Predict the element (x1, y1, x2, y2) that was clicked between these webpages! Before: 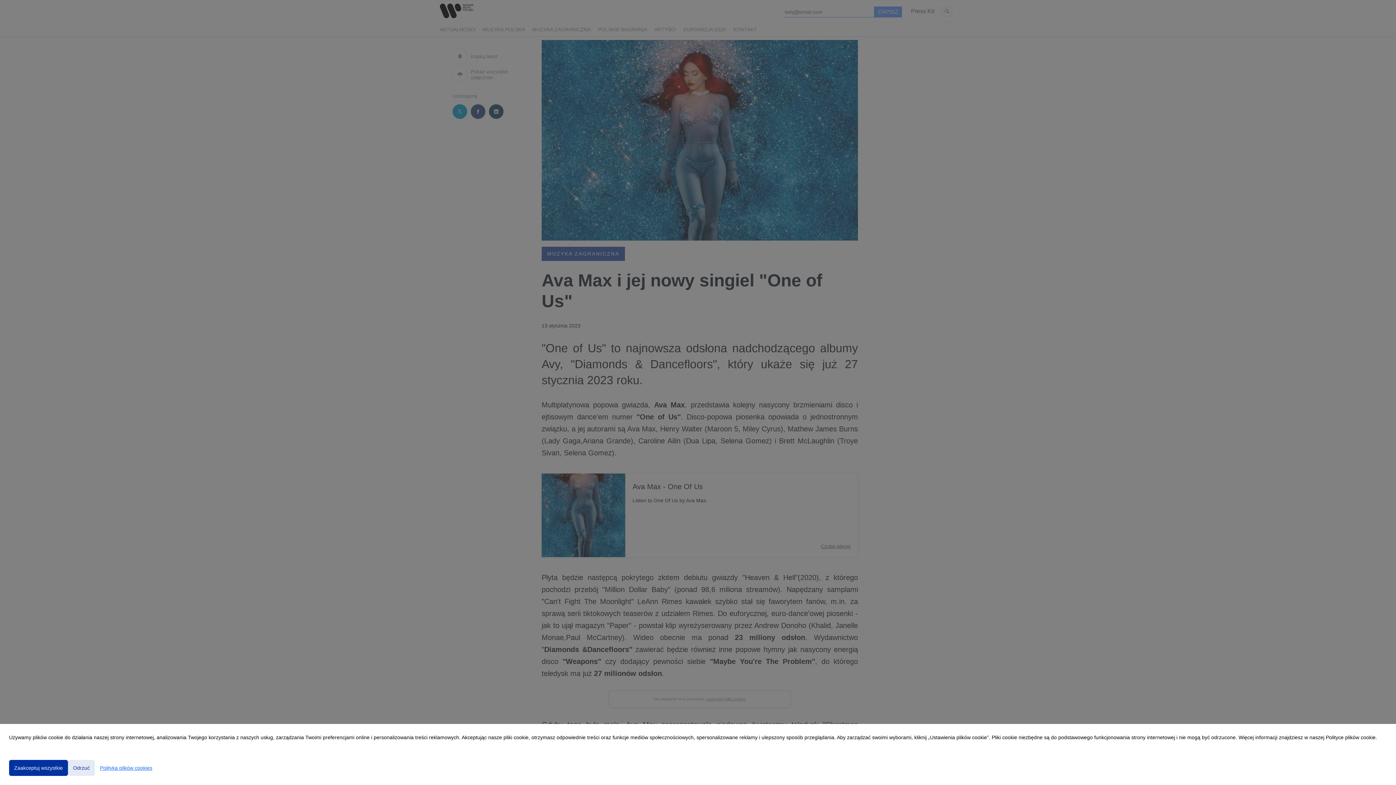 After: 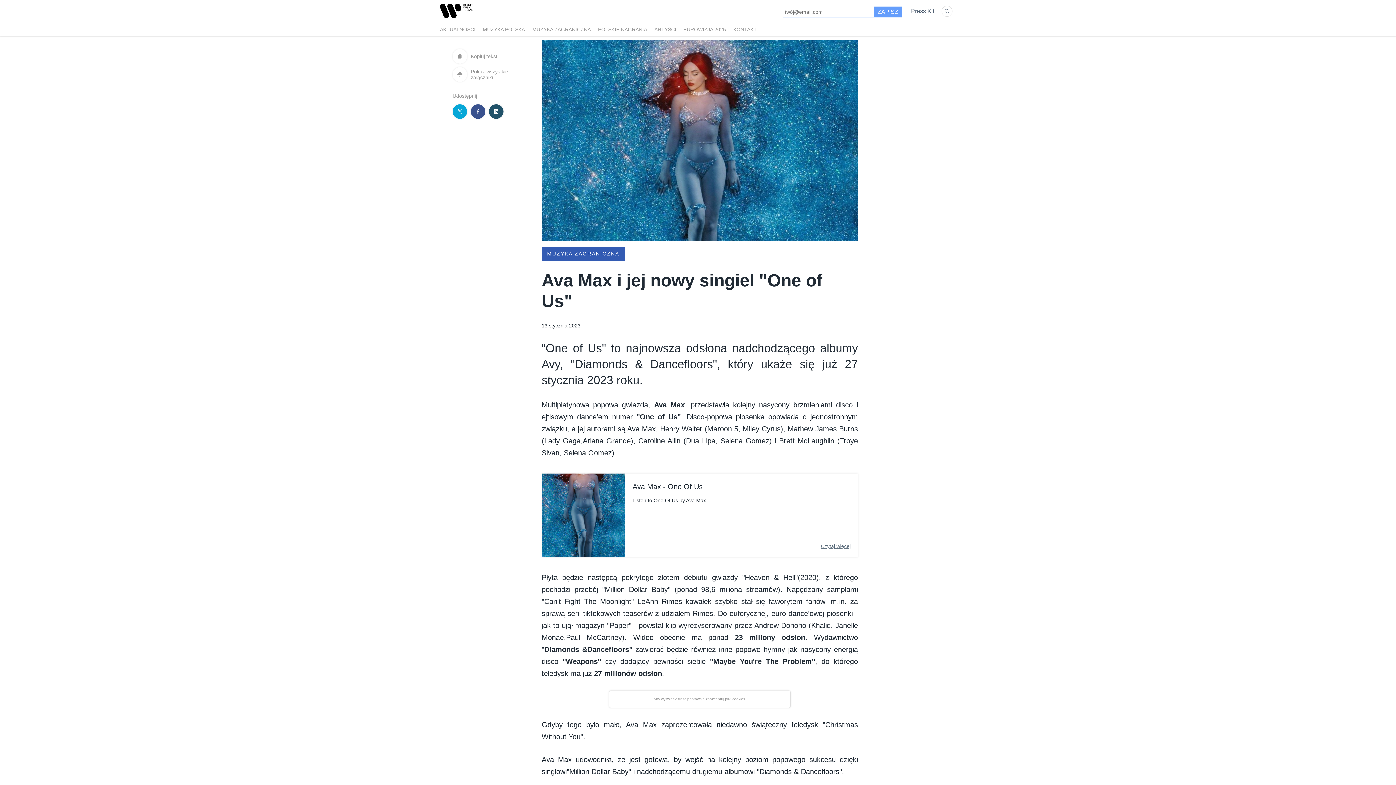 Action: label: Odrzuć bbox: (68, 760, 94, 776)